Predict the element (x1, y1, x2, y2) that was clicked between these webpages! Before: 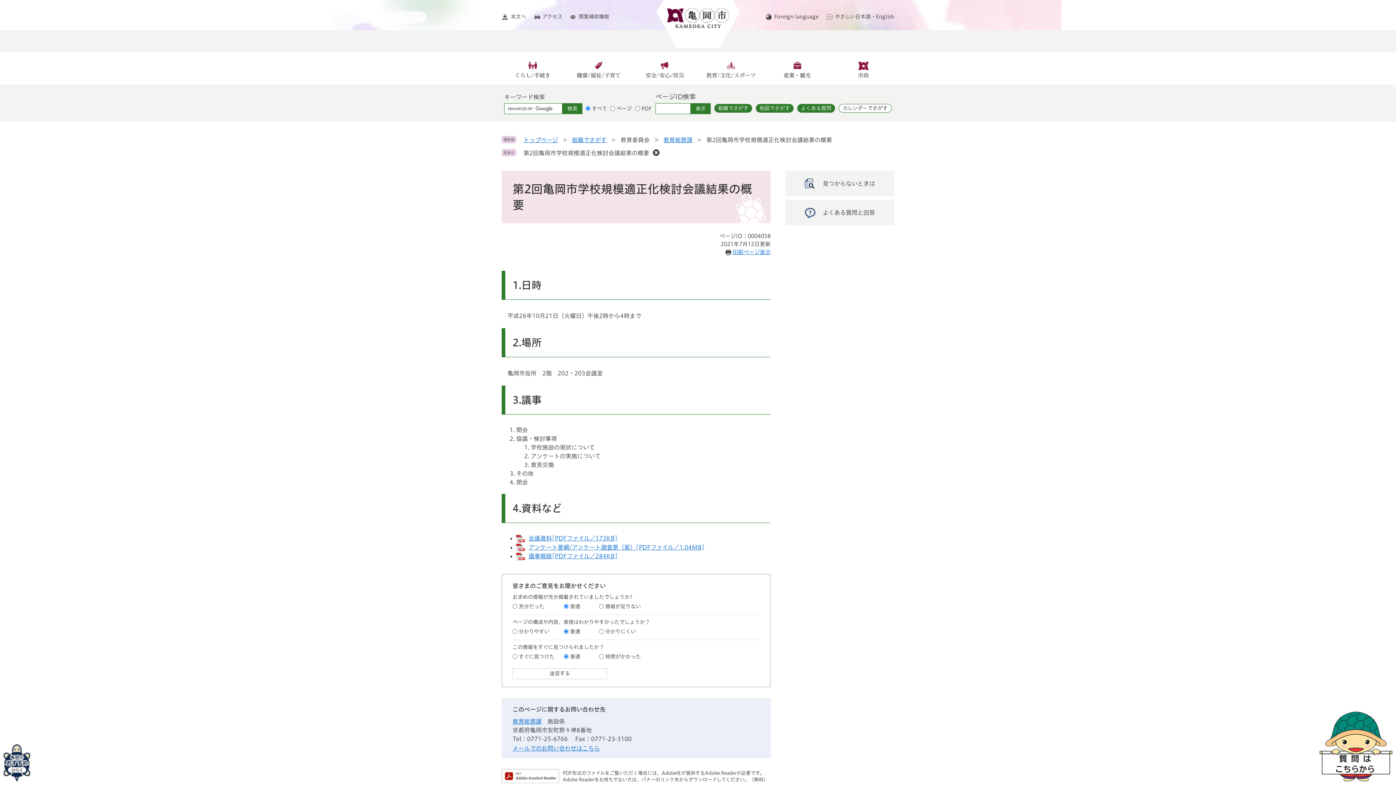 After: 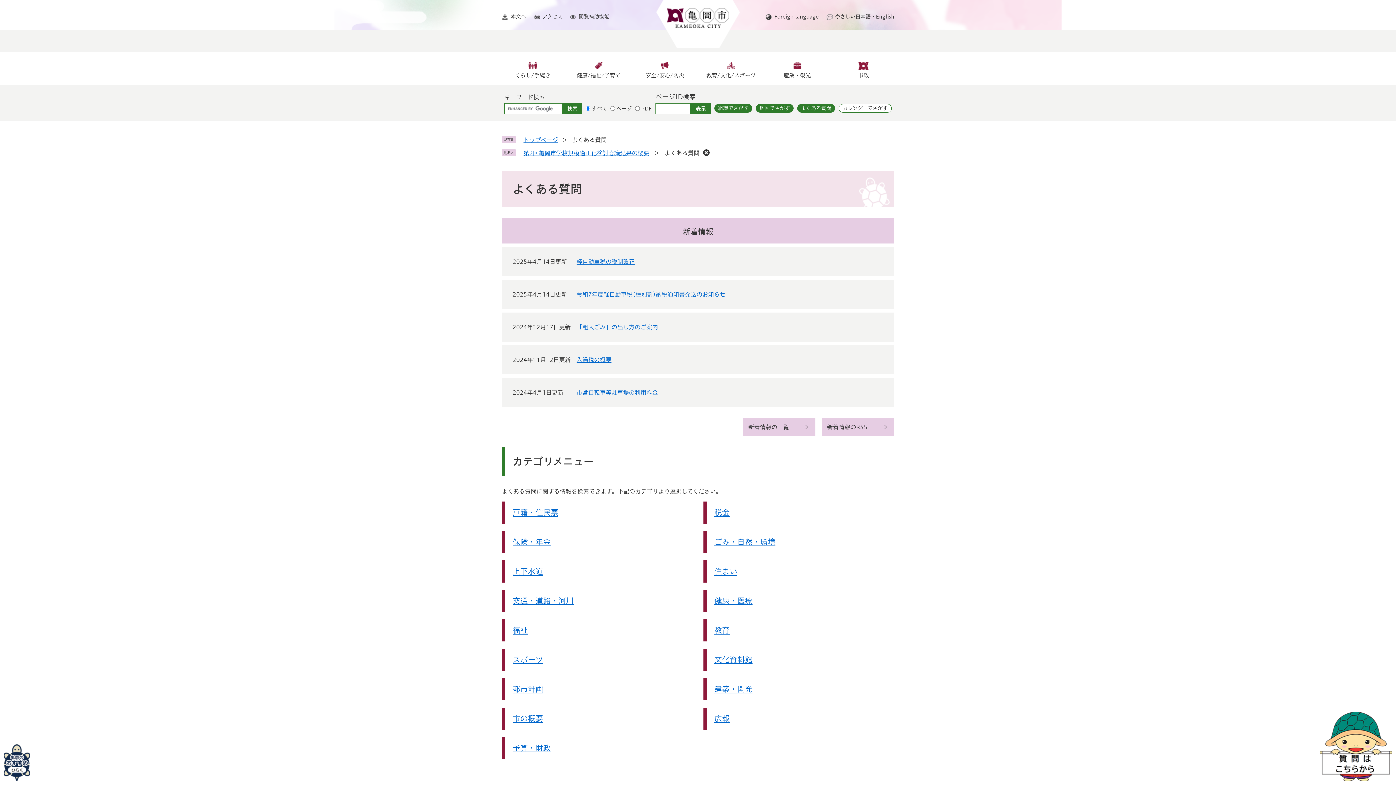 Action: label: よくある質問と回答 bbox: (785, 200, 894, 225)